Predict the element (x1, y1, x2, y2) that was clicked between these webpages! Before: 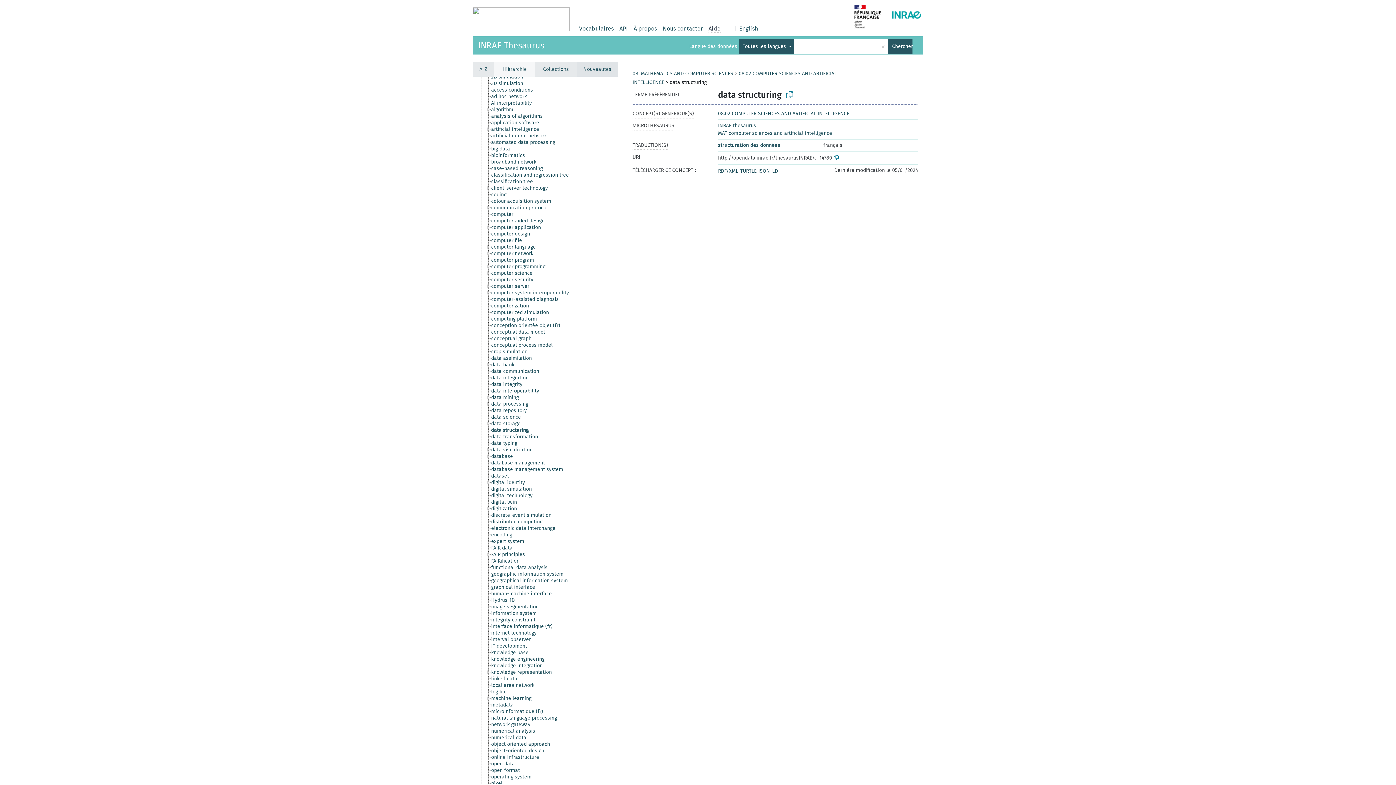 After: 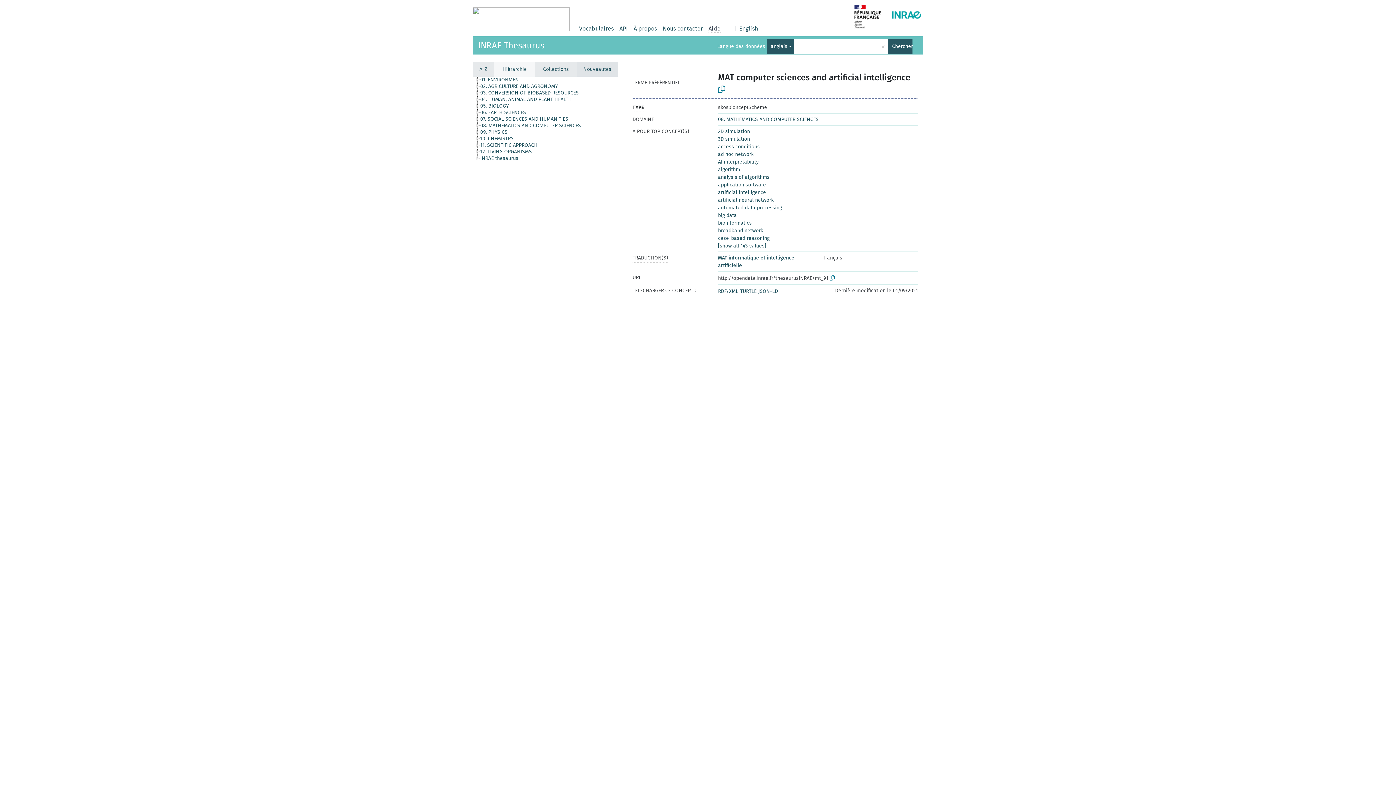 Action: bbox: (718, 130, 832, 136) label: MAT computer sciences and artificial intelligence